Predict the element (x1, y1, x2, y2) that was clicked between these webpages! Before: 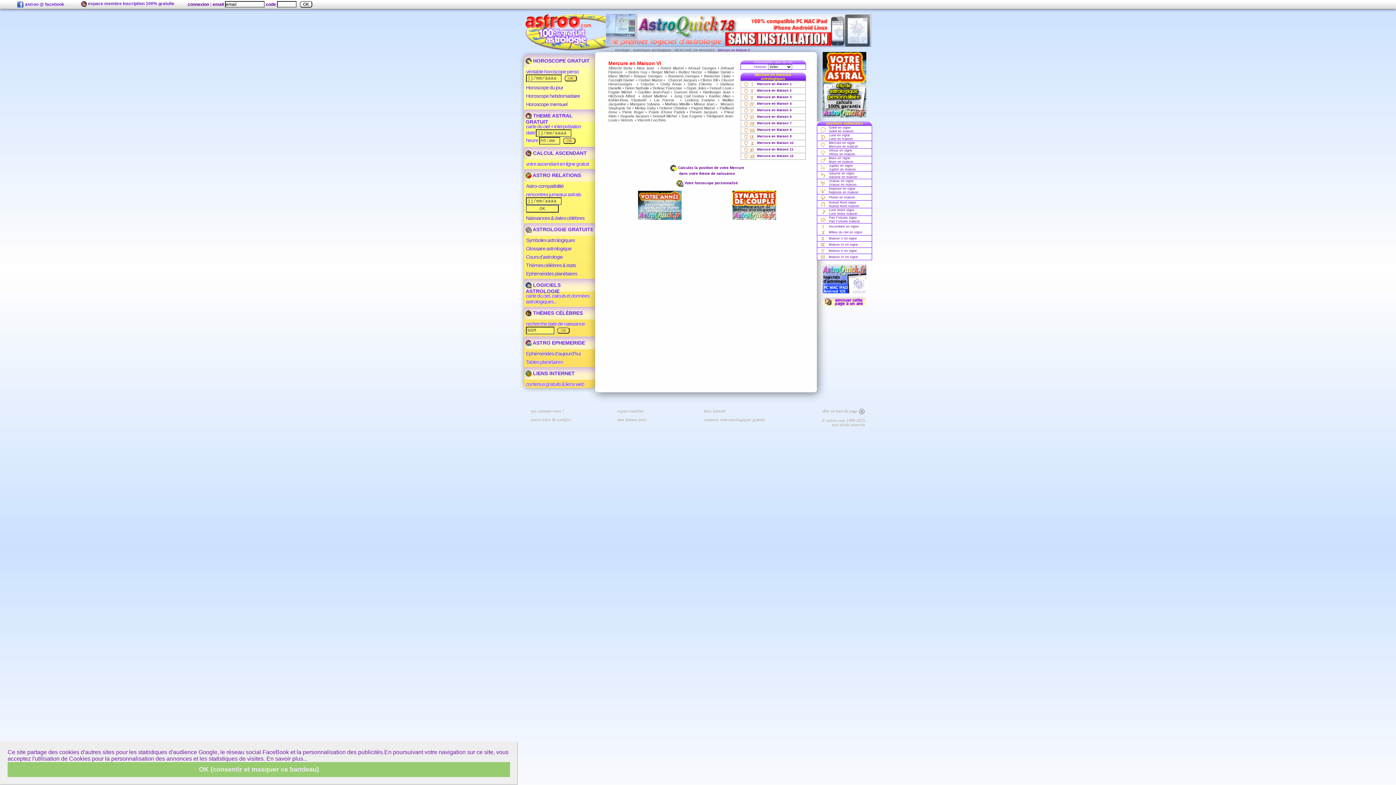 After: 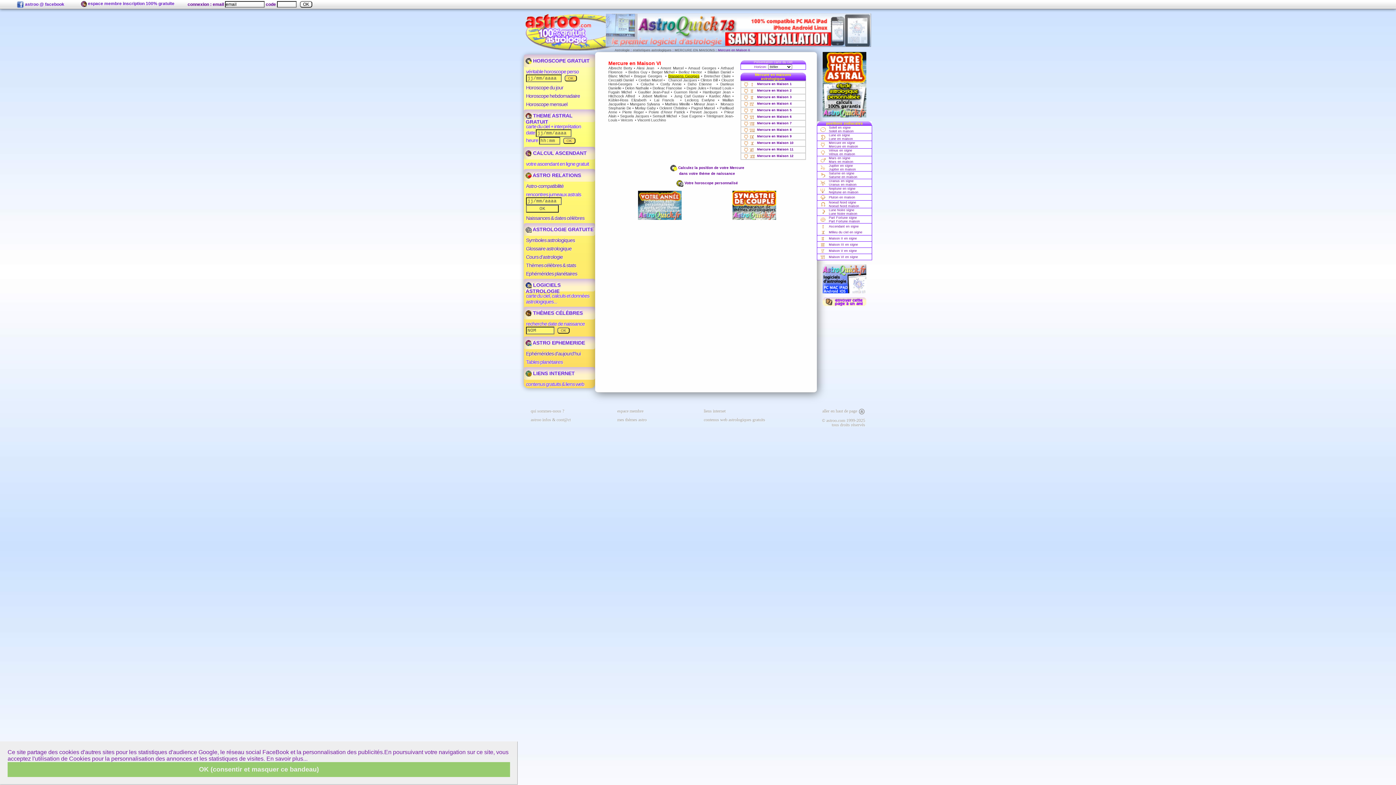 Action: bbox: (668, 74, 699, 78) label: Brassens Georges